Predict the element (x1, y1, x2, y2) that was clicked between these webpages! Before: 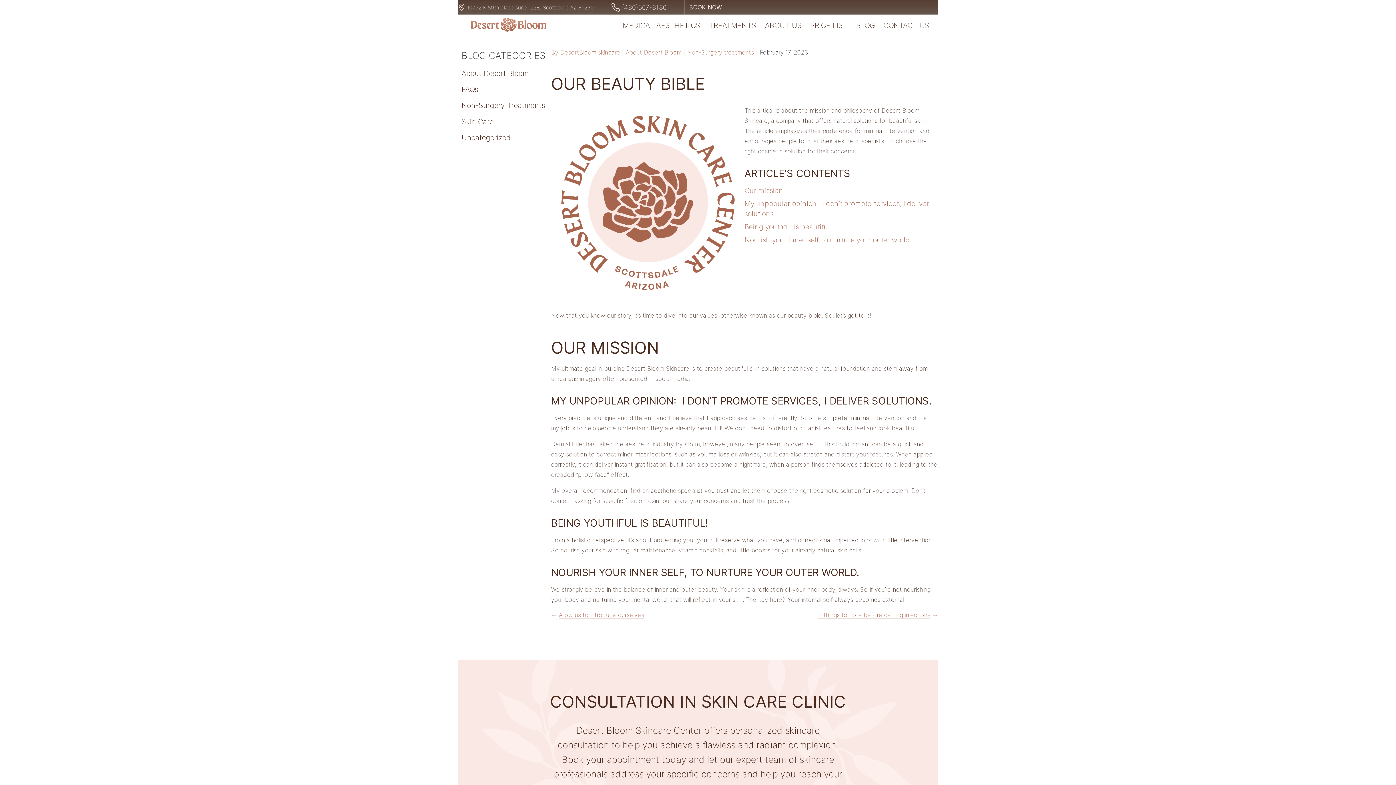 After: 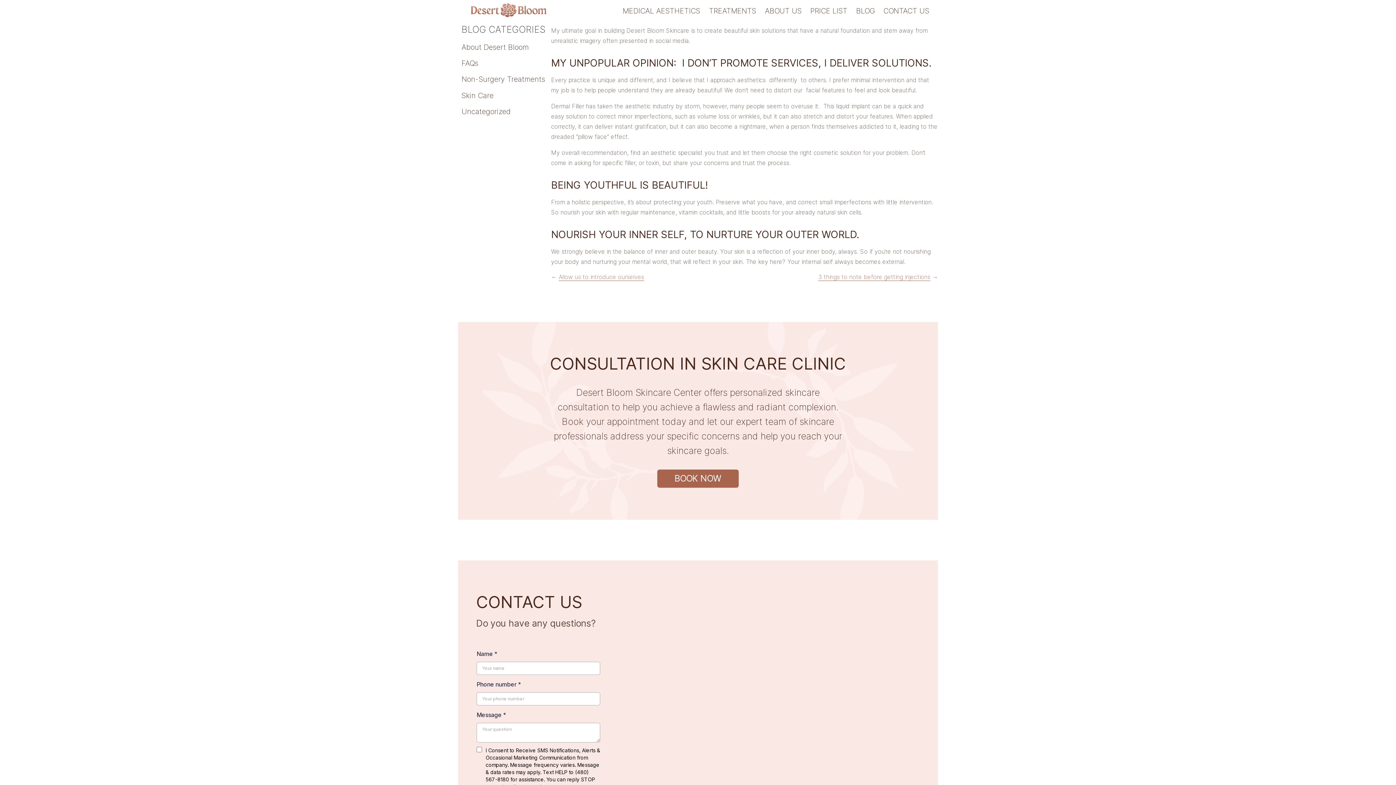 Action: bbox: (744, 186, 783, 194) label: Our mission